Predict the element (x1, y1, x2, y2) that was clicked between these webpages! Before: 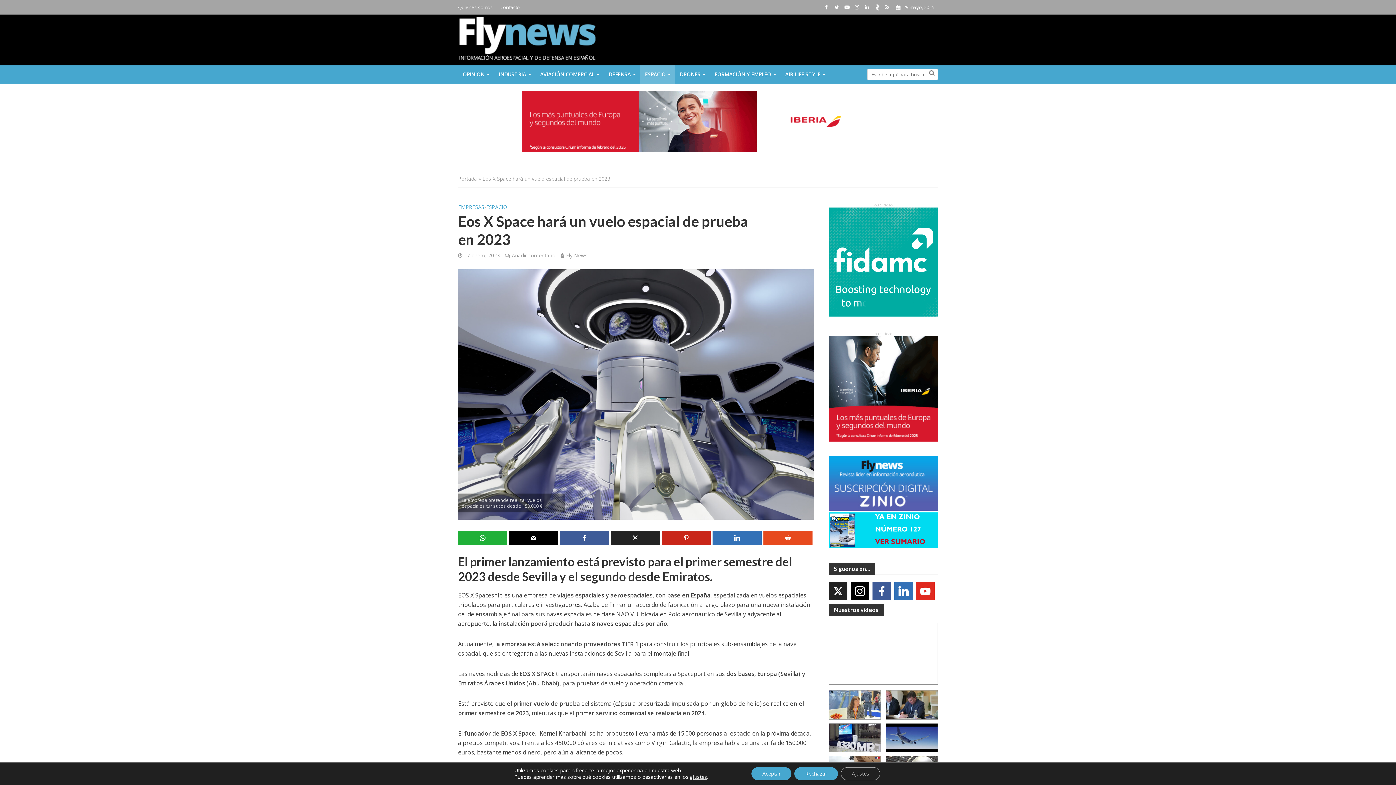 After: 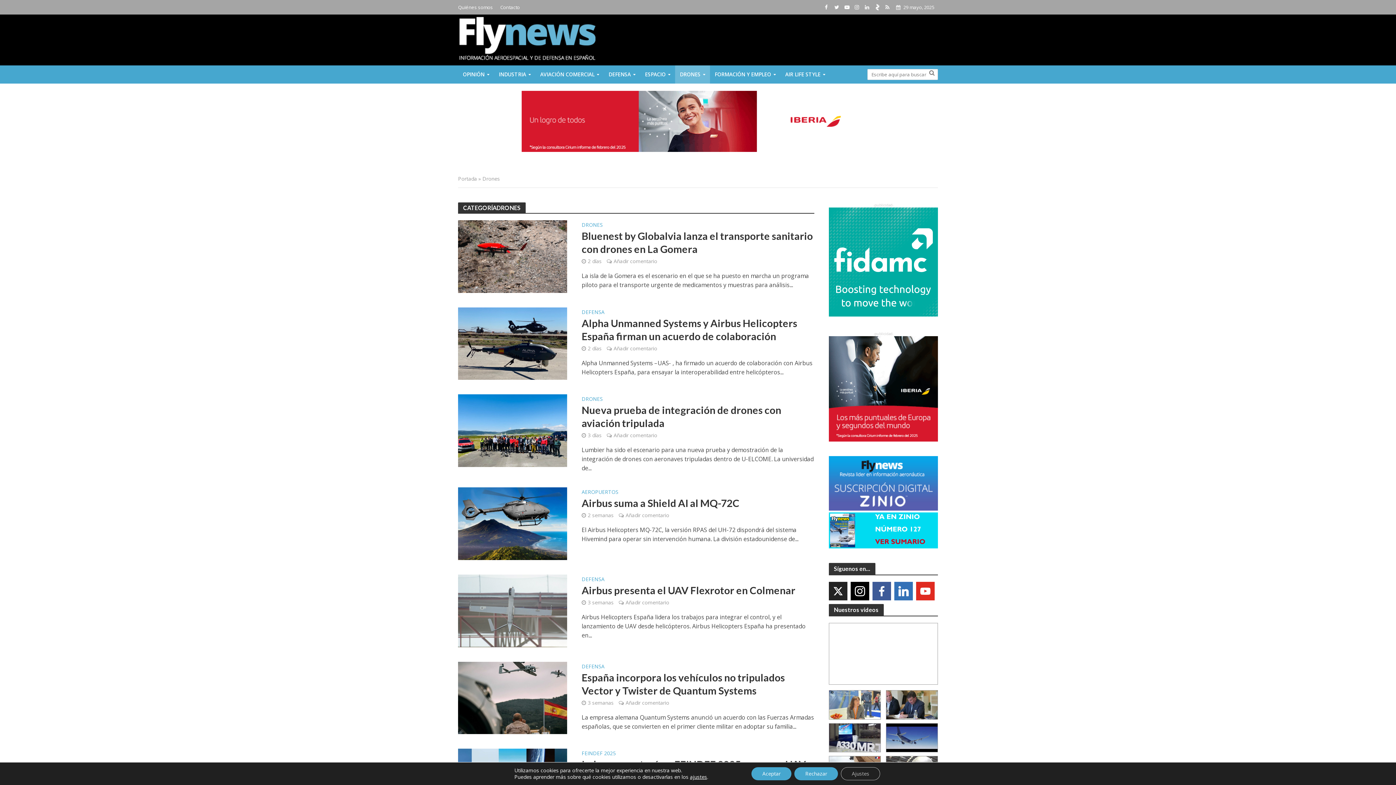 Action: label: DRONES bbox: (675, 65, 710, 83)